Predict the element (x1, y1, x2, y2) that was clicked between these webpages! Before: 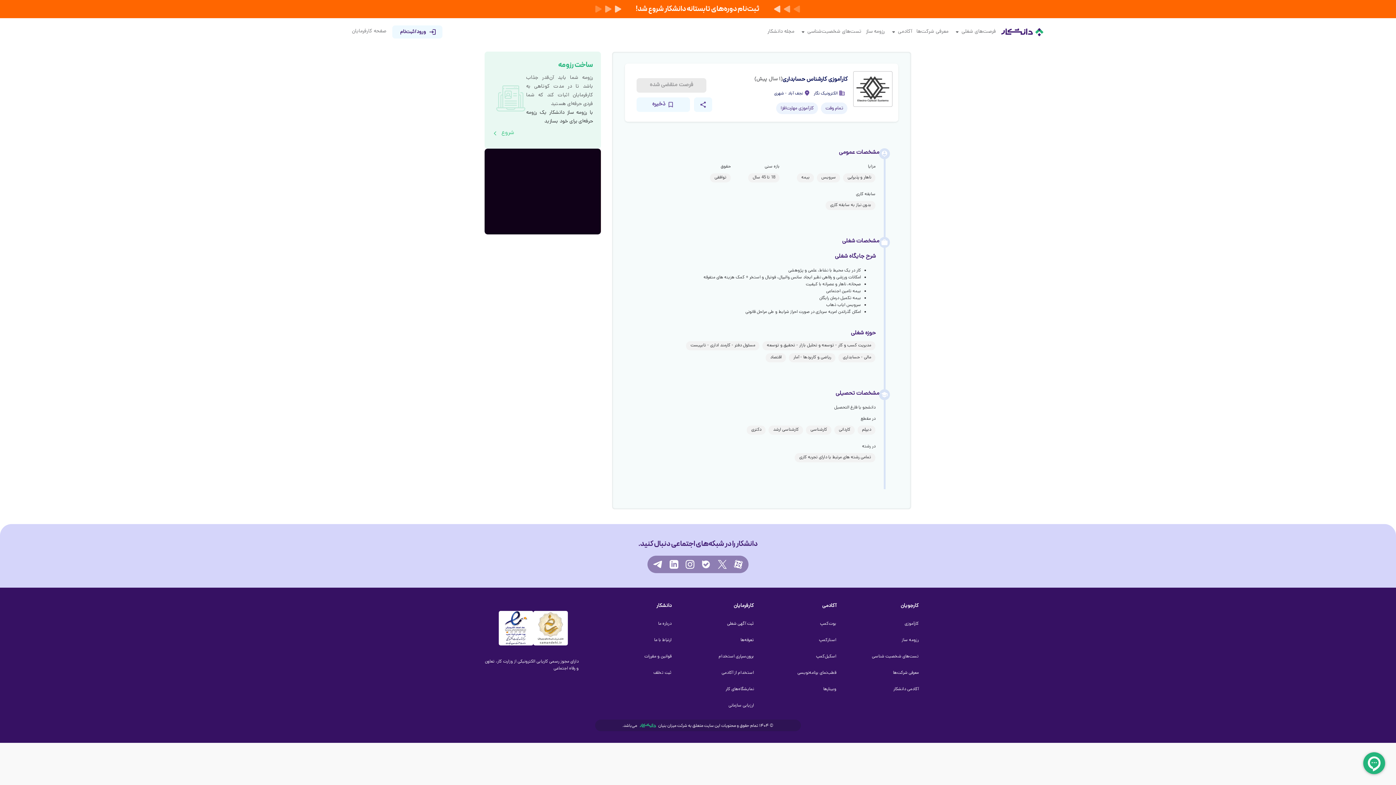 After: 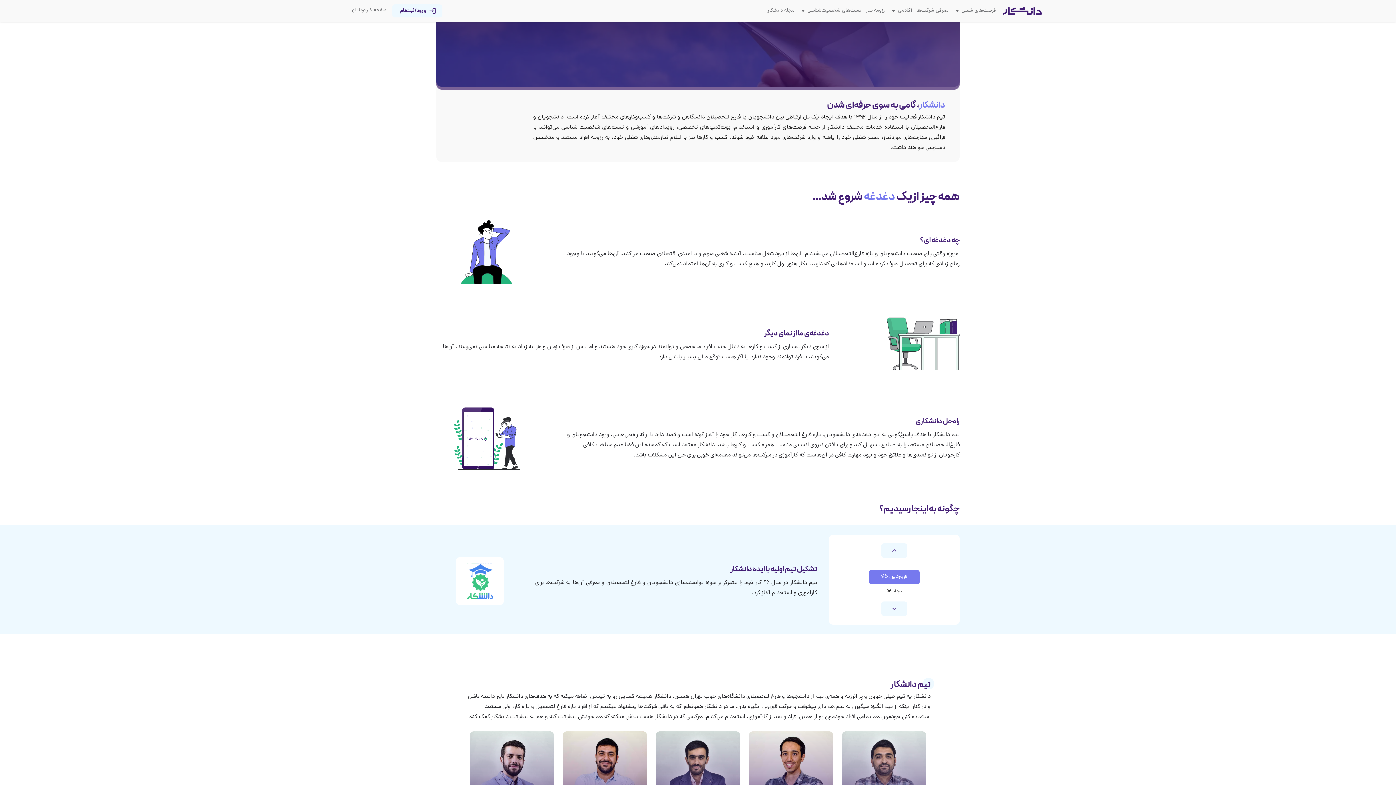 Action: bbox: (595, 616, 677, 632) label: درباره ما